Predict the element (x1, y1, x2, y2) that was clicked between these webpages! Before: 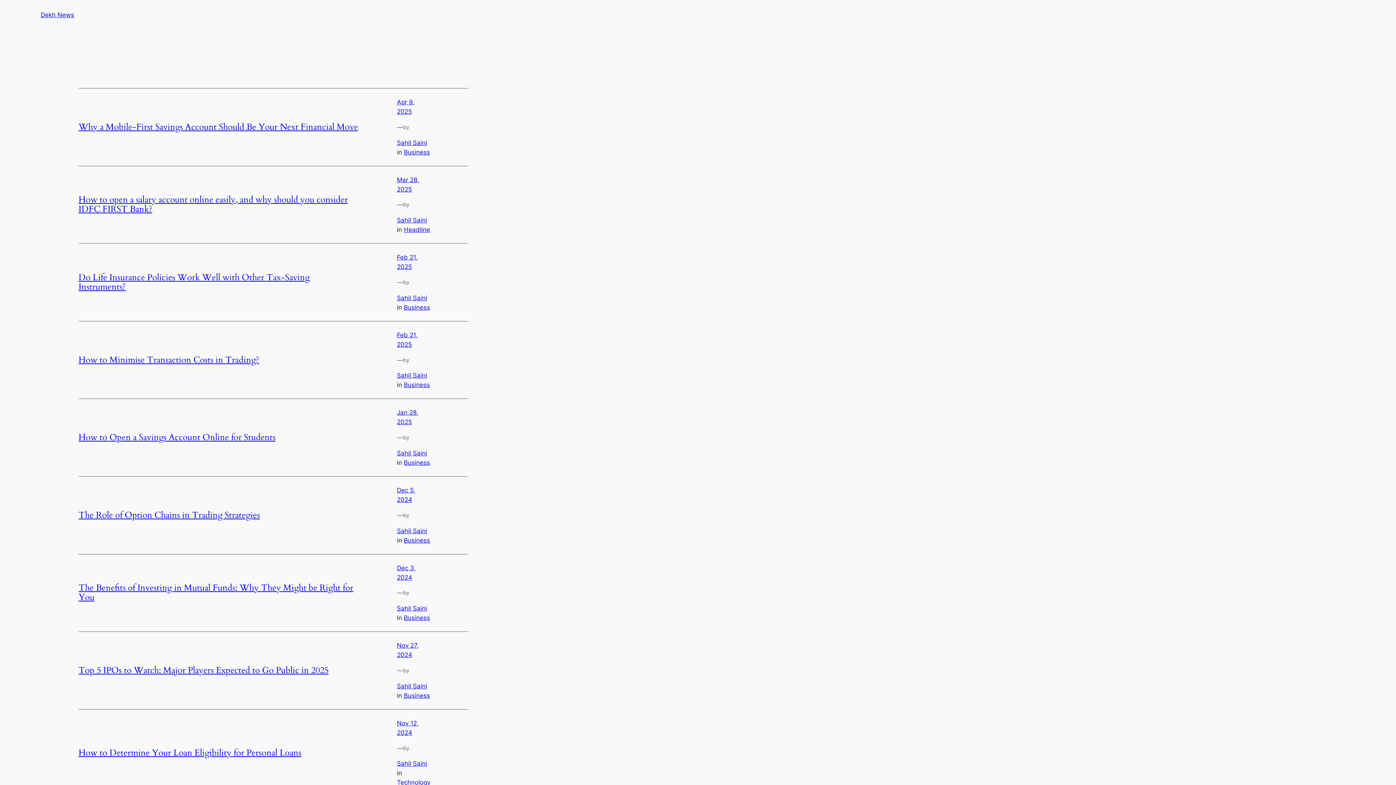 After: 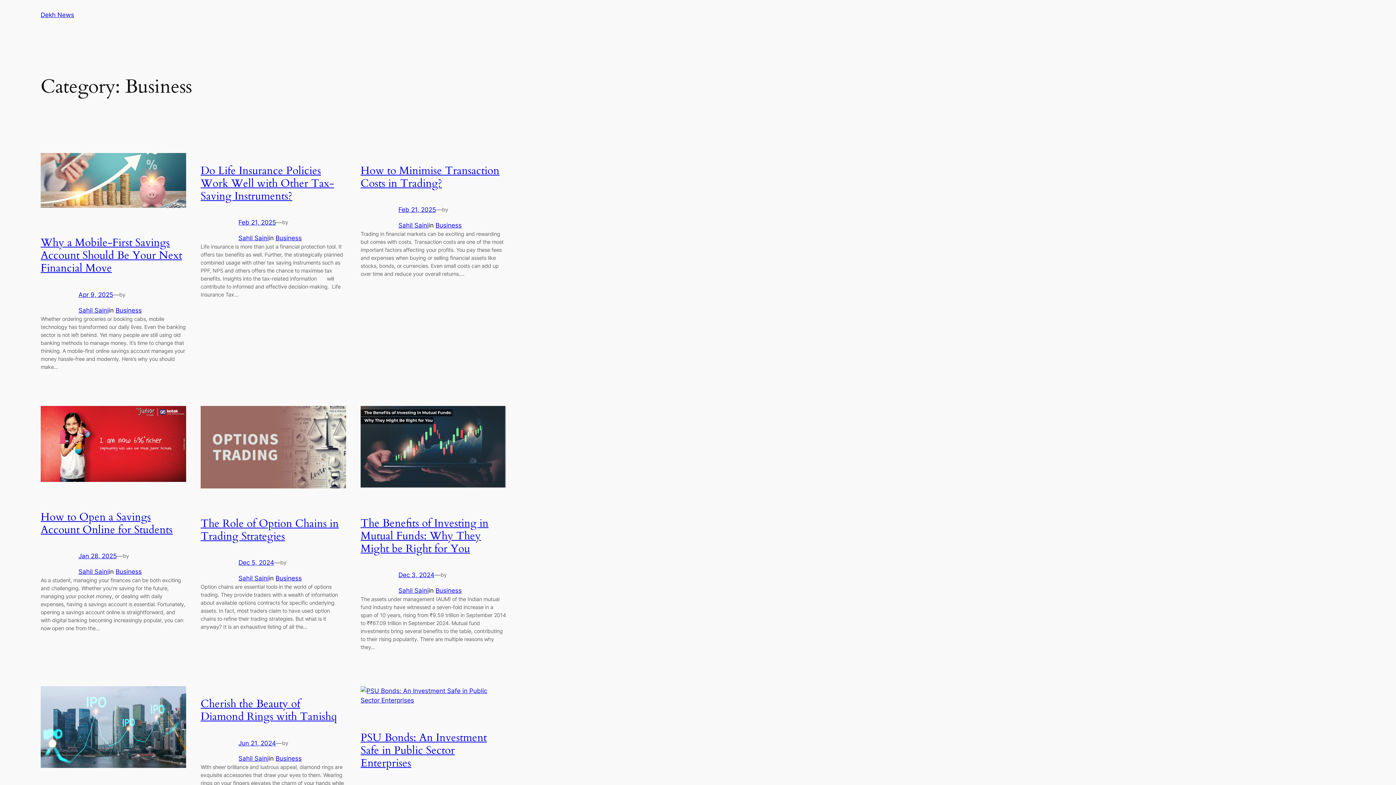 Action: bbox: (403, 536, 430, 544) label: Business